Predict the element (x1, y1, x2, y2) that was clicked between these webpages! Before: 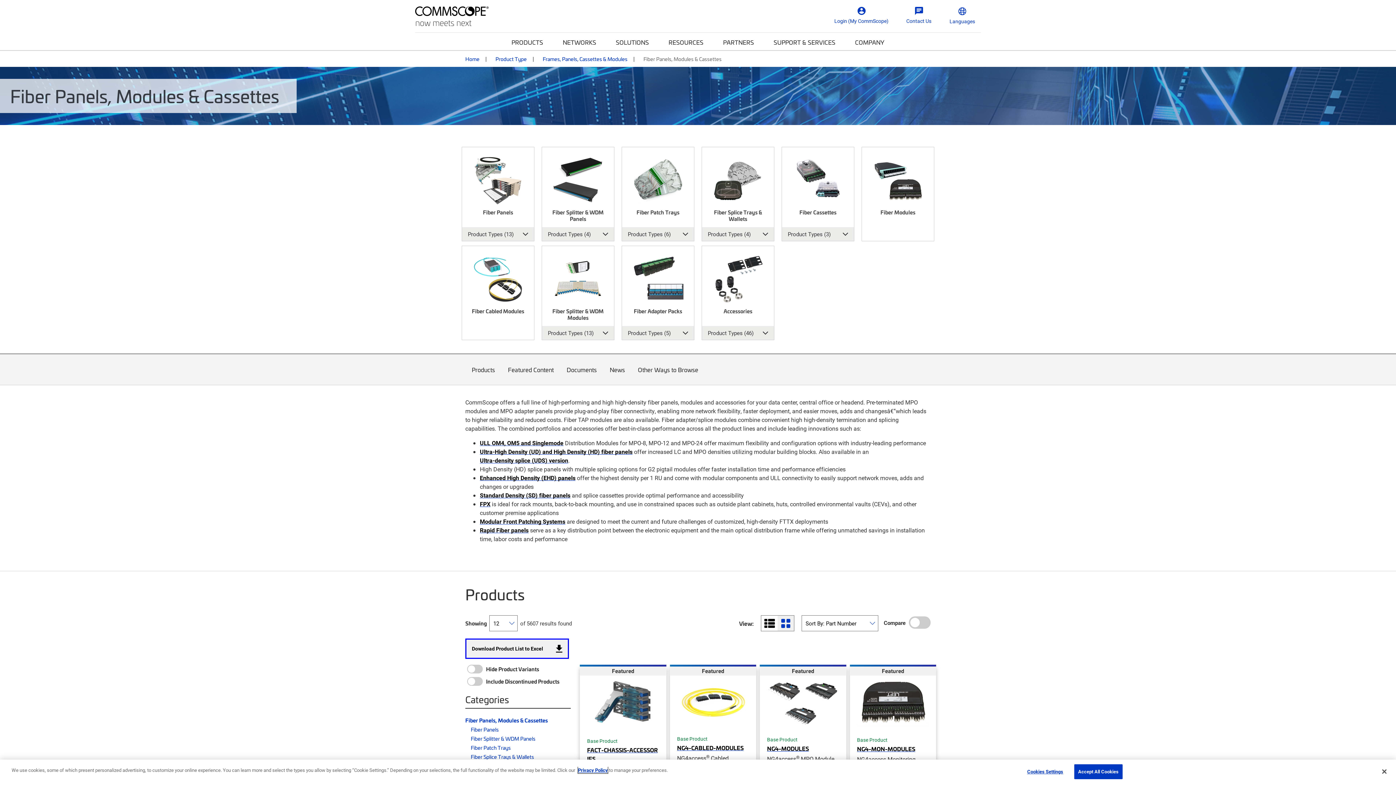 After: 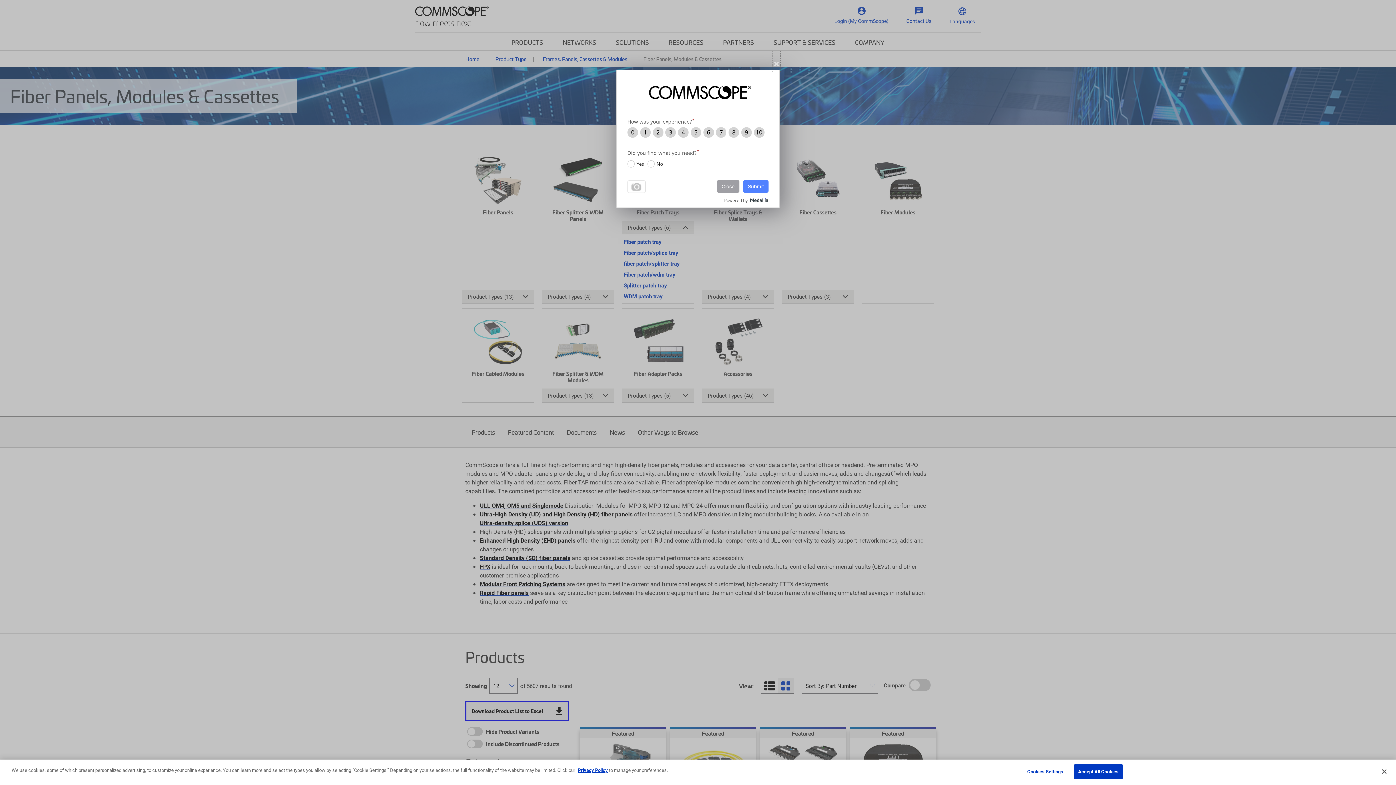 Action: bbox: (622, 227, 694, 241) label: Product Types (6)